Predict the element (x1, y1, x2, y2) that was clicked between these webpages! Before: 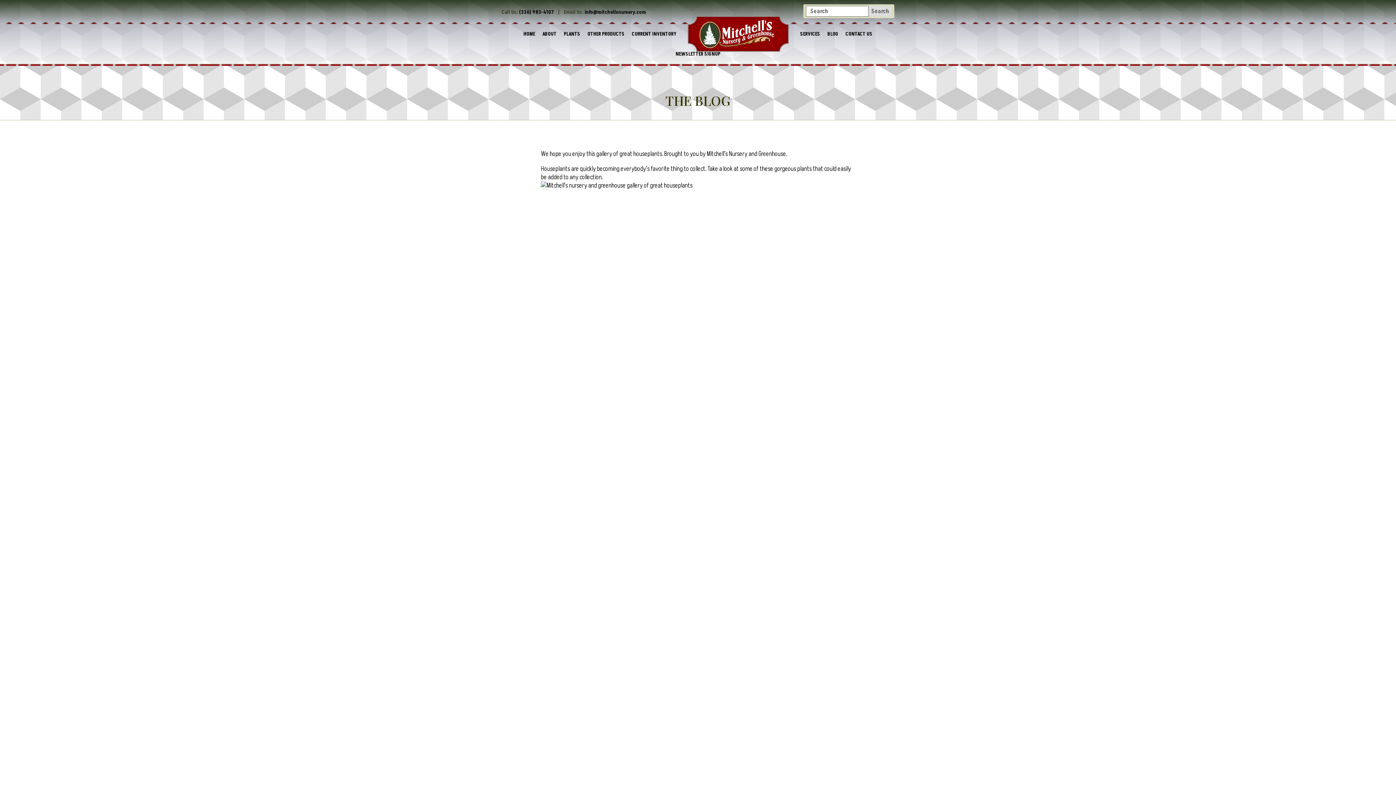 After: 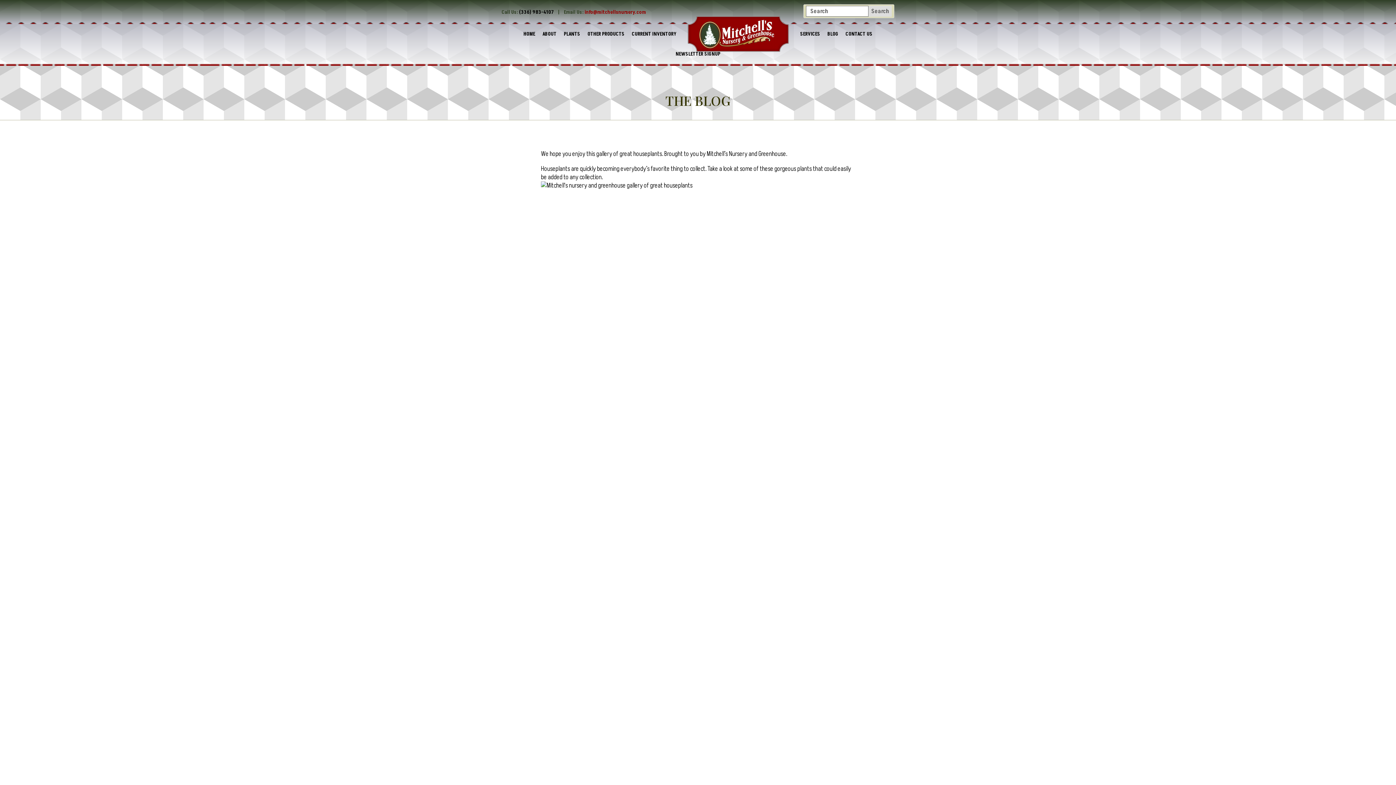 Action: bbox: (584, 8, 646, 15) label: info@mitchellsnursery.com